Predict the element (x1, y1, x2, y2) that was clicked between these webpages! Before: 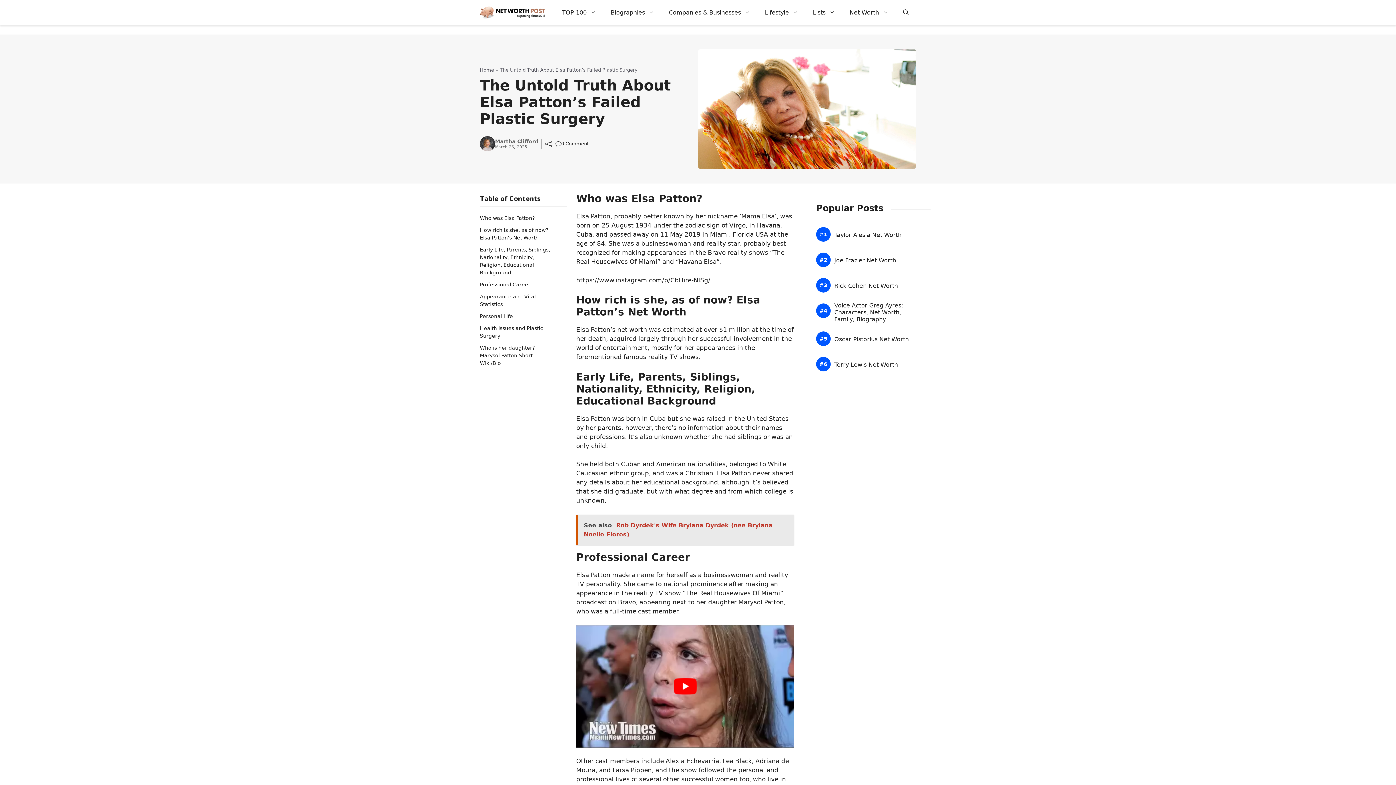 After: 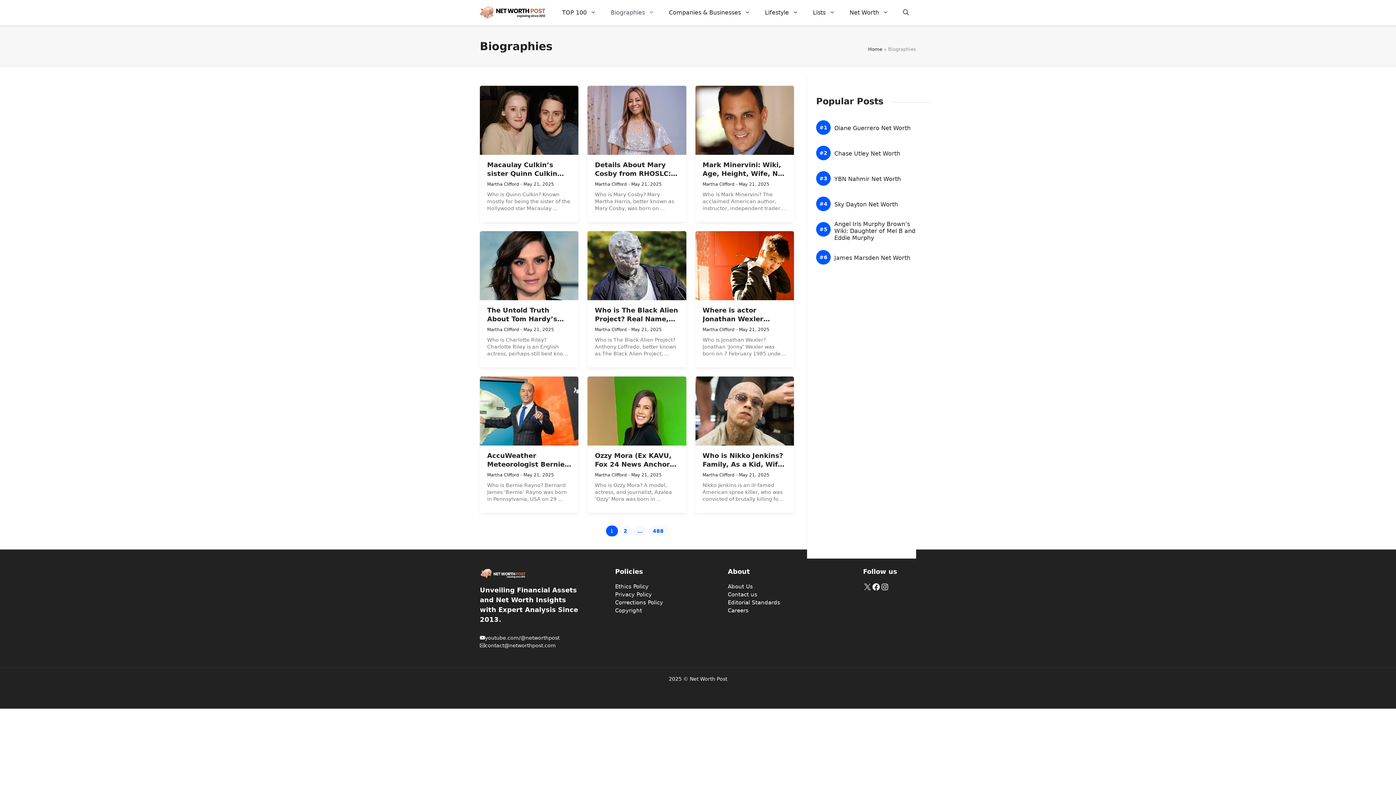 Action: bbox: (603, 1, 661, 23) label: Biographies